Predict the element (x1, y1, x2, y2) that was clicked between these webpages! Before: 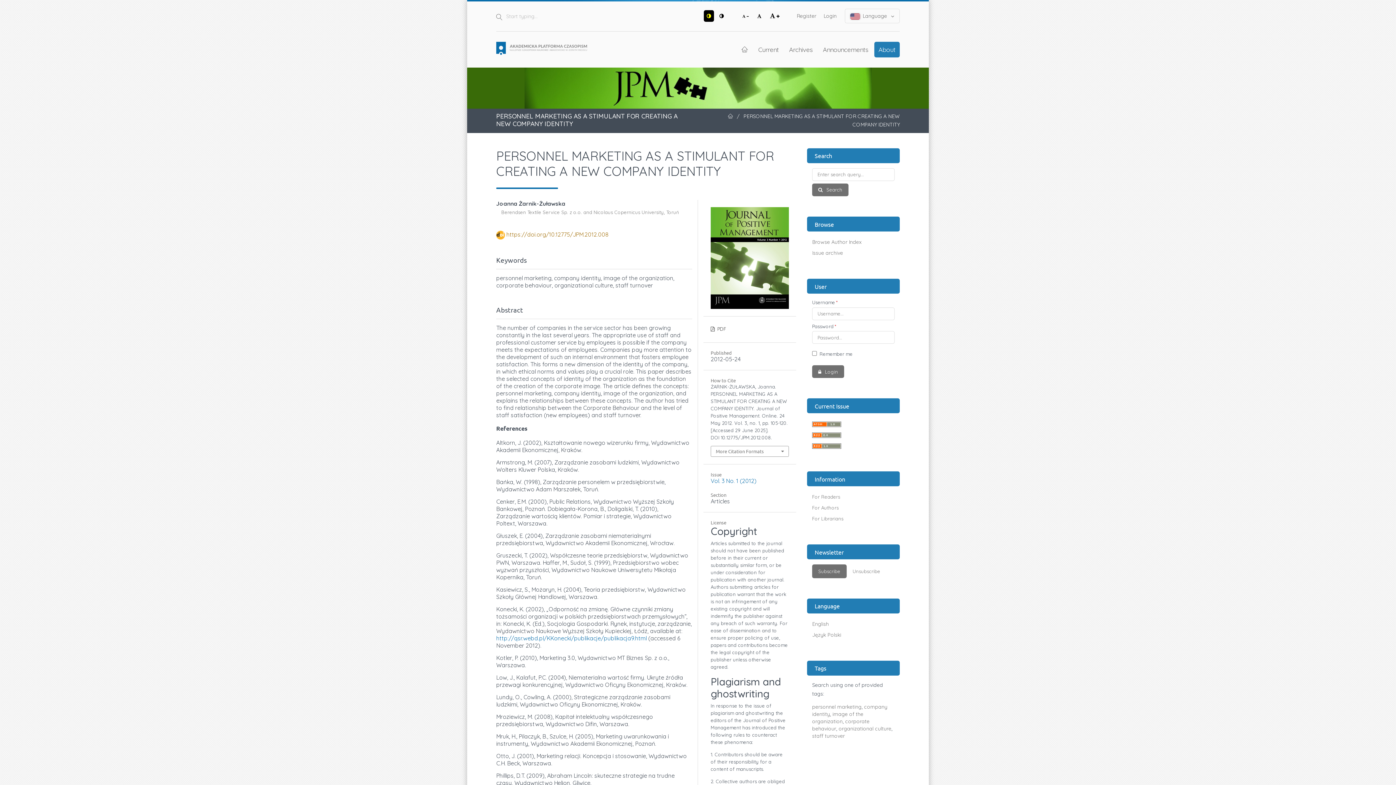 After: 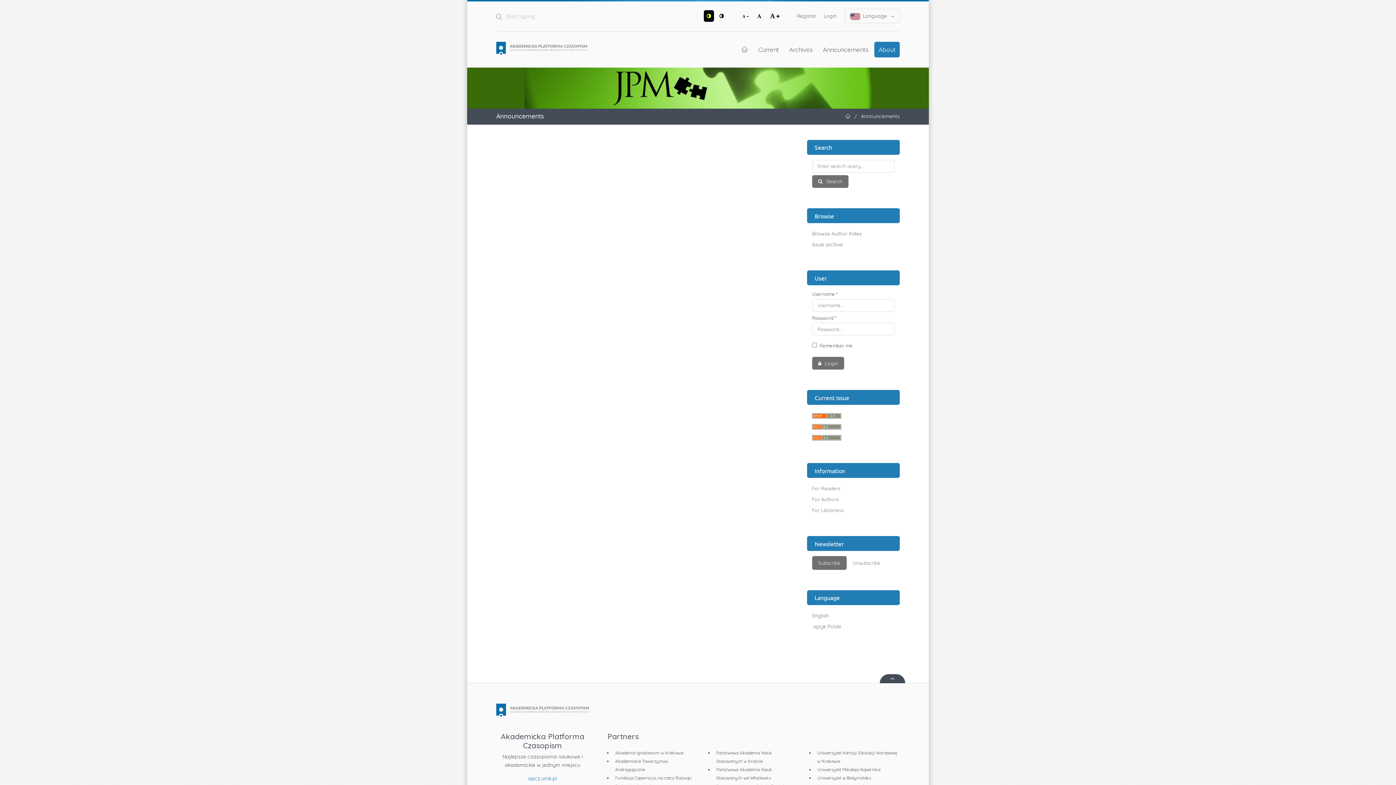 Action: label: Announcements bbox: (818, 41, 872, 57)